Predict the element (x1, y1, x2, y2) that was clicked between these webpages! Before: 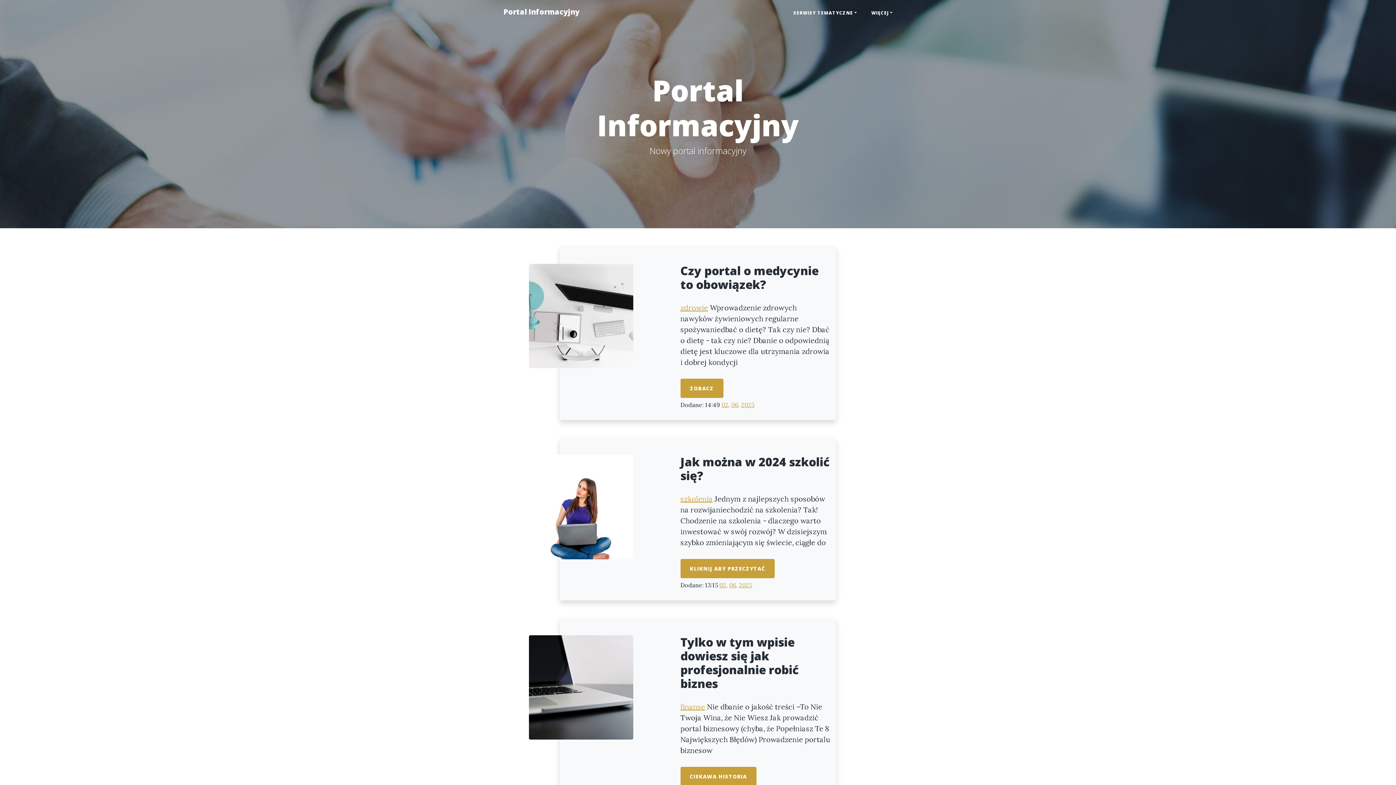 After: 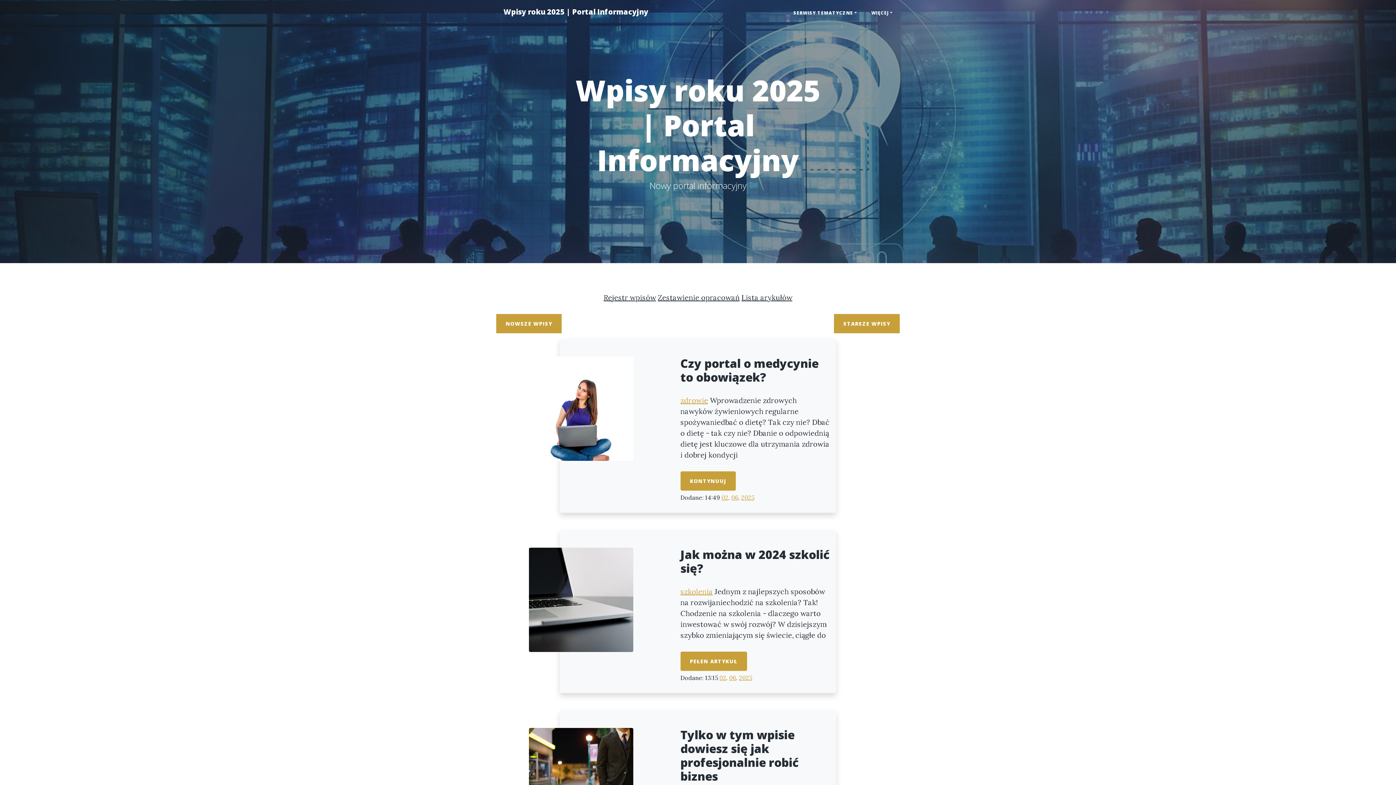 Action: bbox: (741, 401, 754, 408) label: 2025